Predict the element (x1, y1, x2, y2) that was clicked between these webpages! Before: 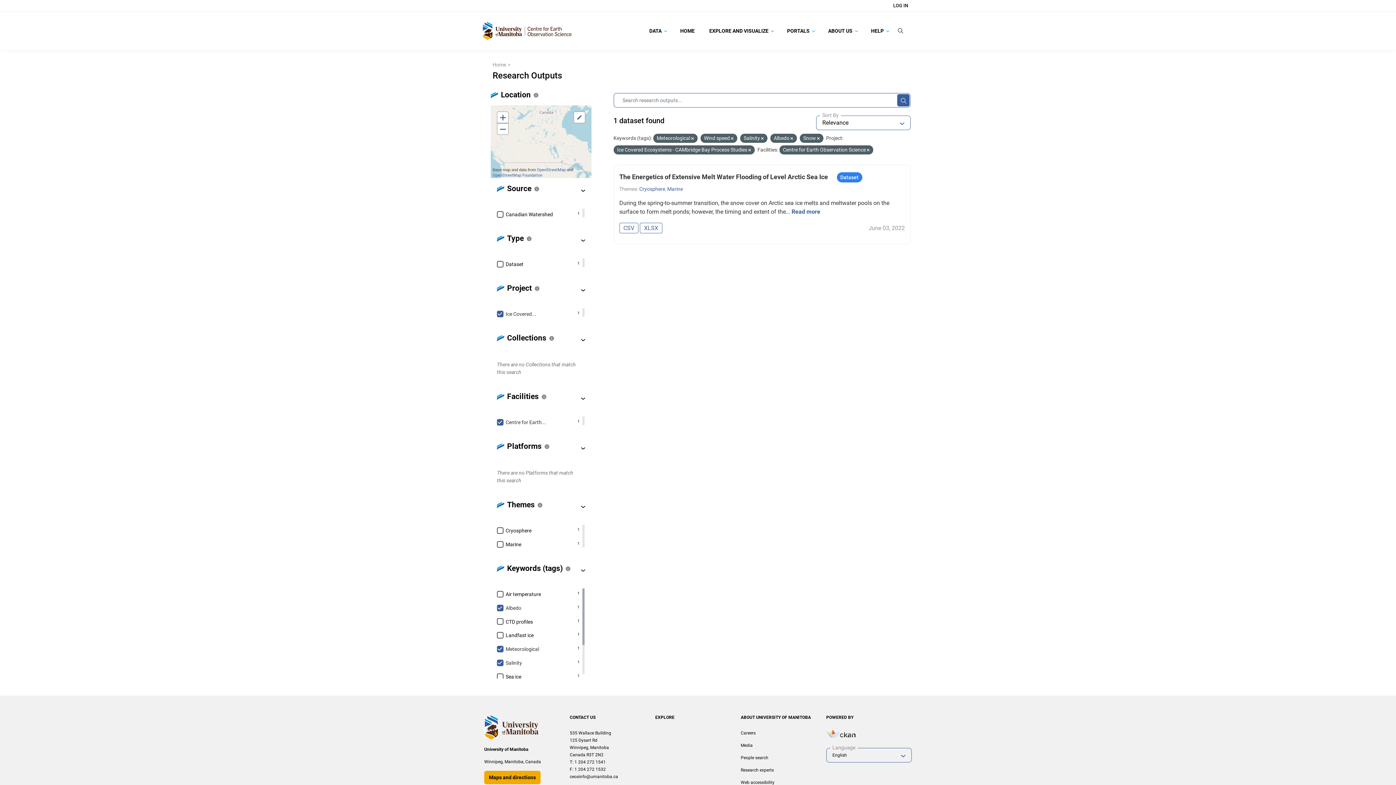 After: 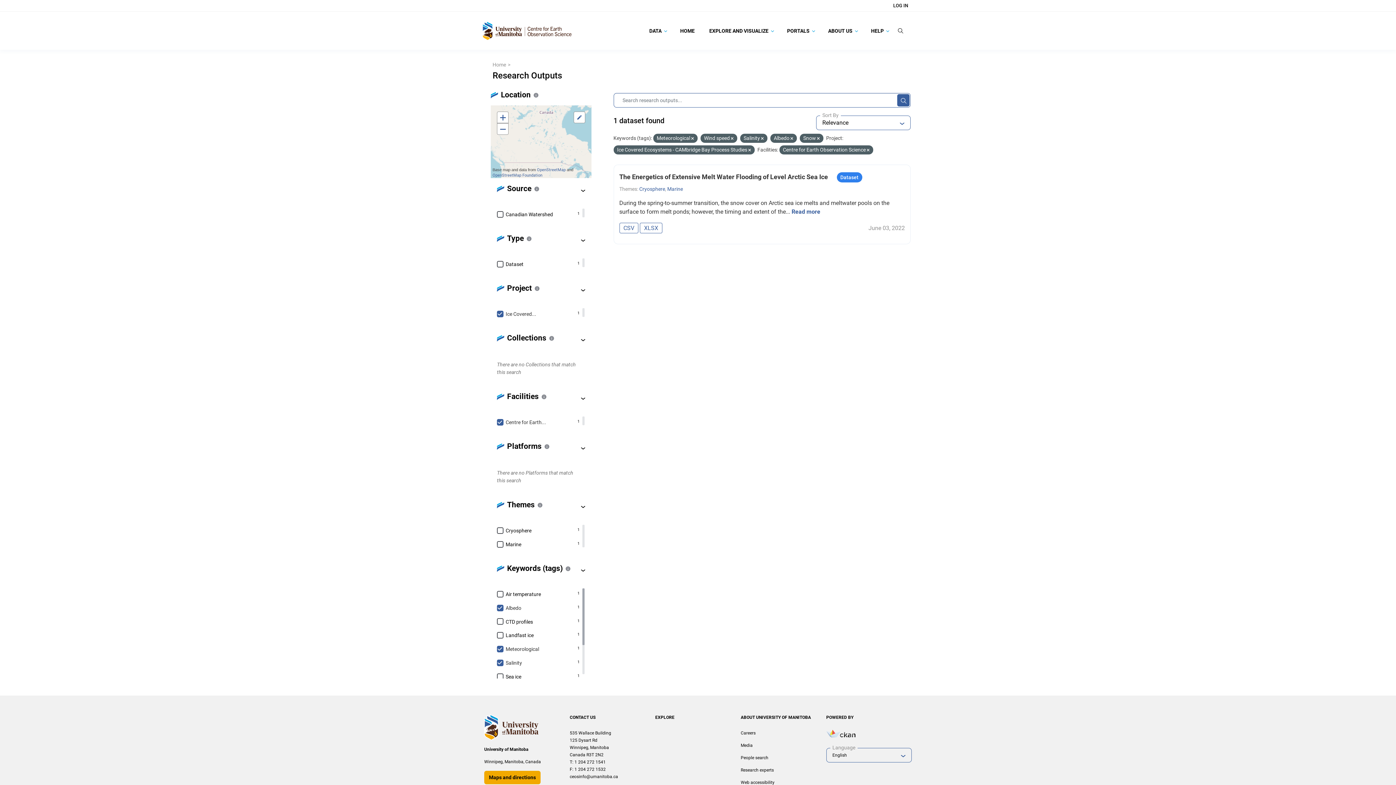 Action: bbox: (826, 731, 855, 736)